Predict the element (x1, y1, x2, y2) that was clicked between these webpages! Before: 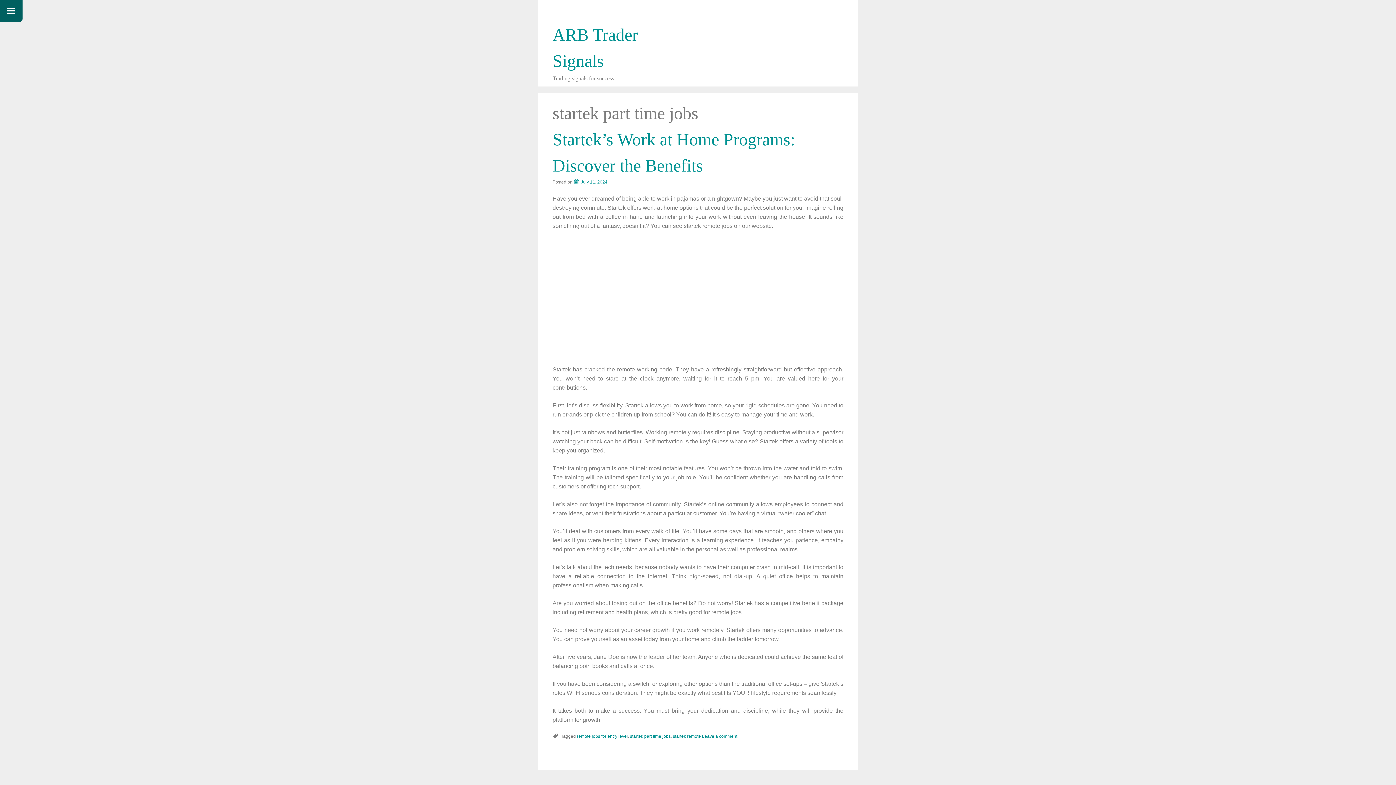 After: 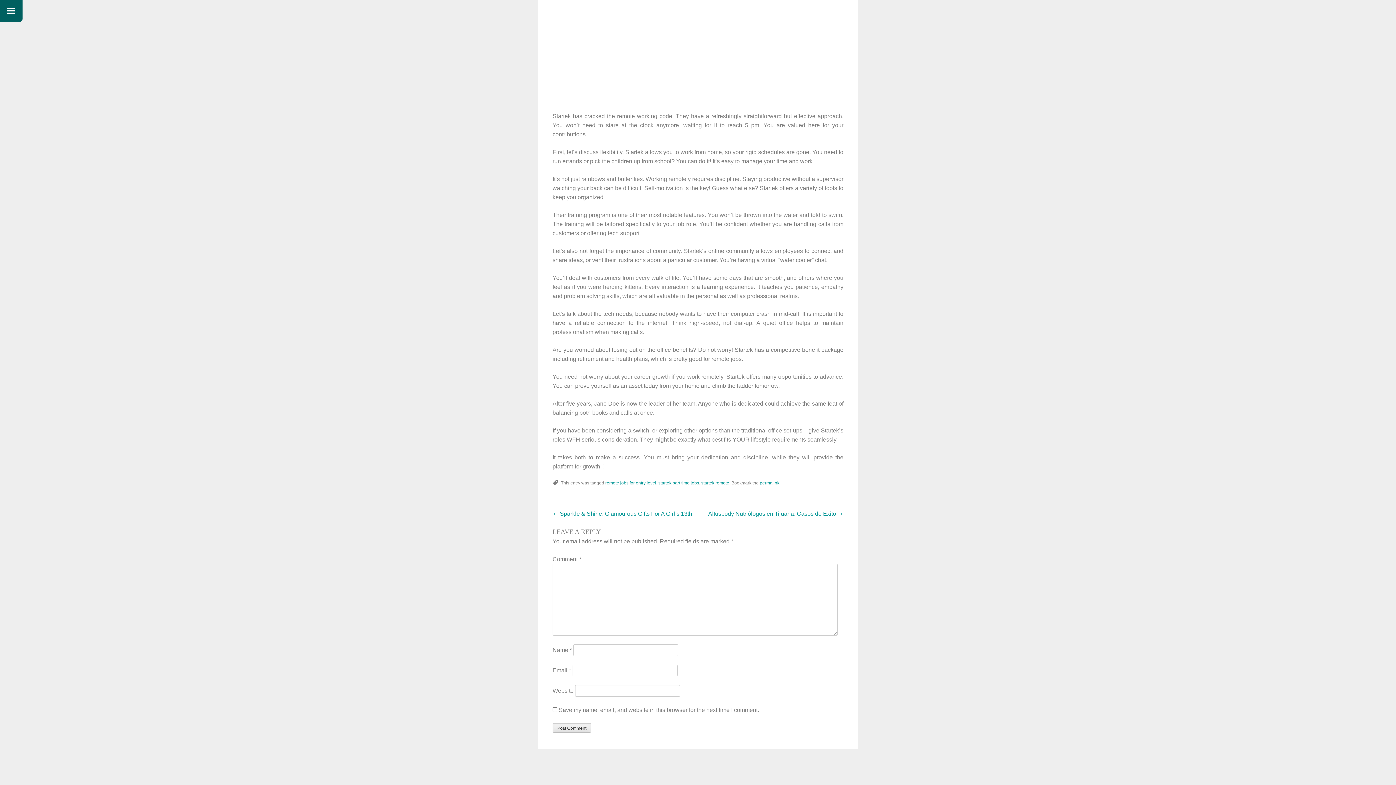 Action: bbox: (702, 734, 737, 739) label: Leave a comment